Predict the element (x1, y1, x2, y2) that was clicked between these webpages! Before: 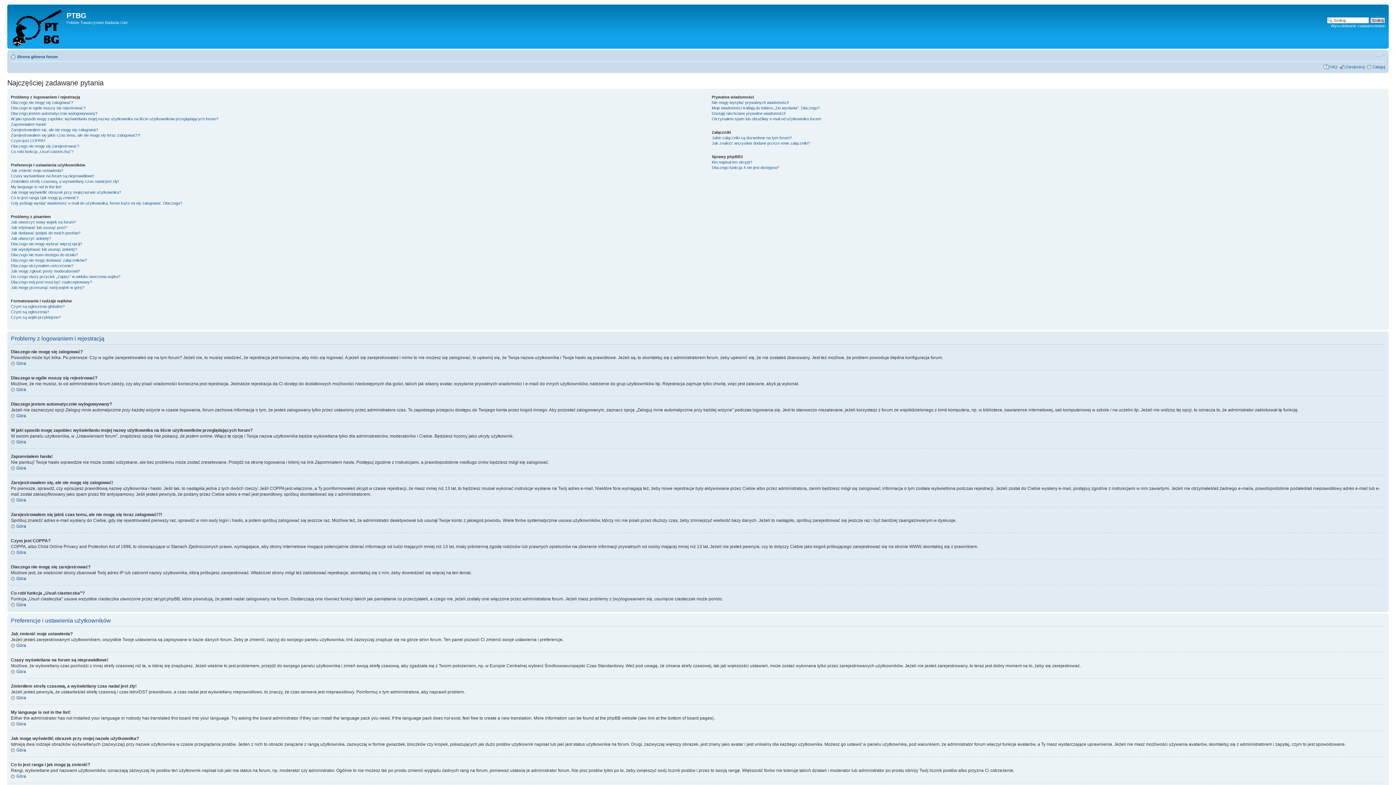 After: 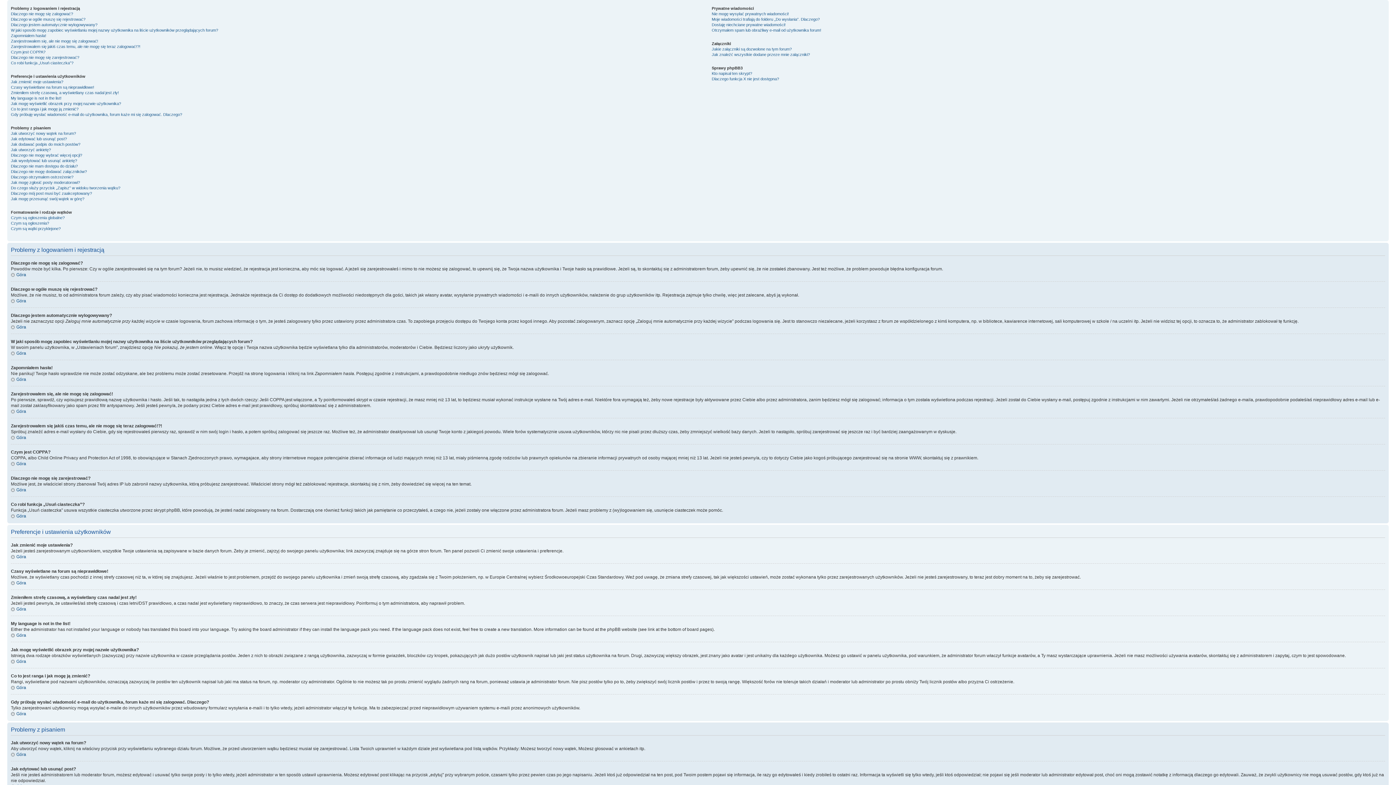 Action: label: Góra bbox: (10, 550, 26, 555)